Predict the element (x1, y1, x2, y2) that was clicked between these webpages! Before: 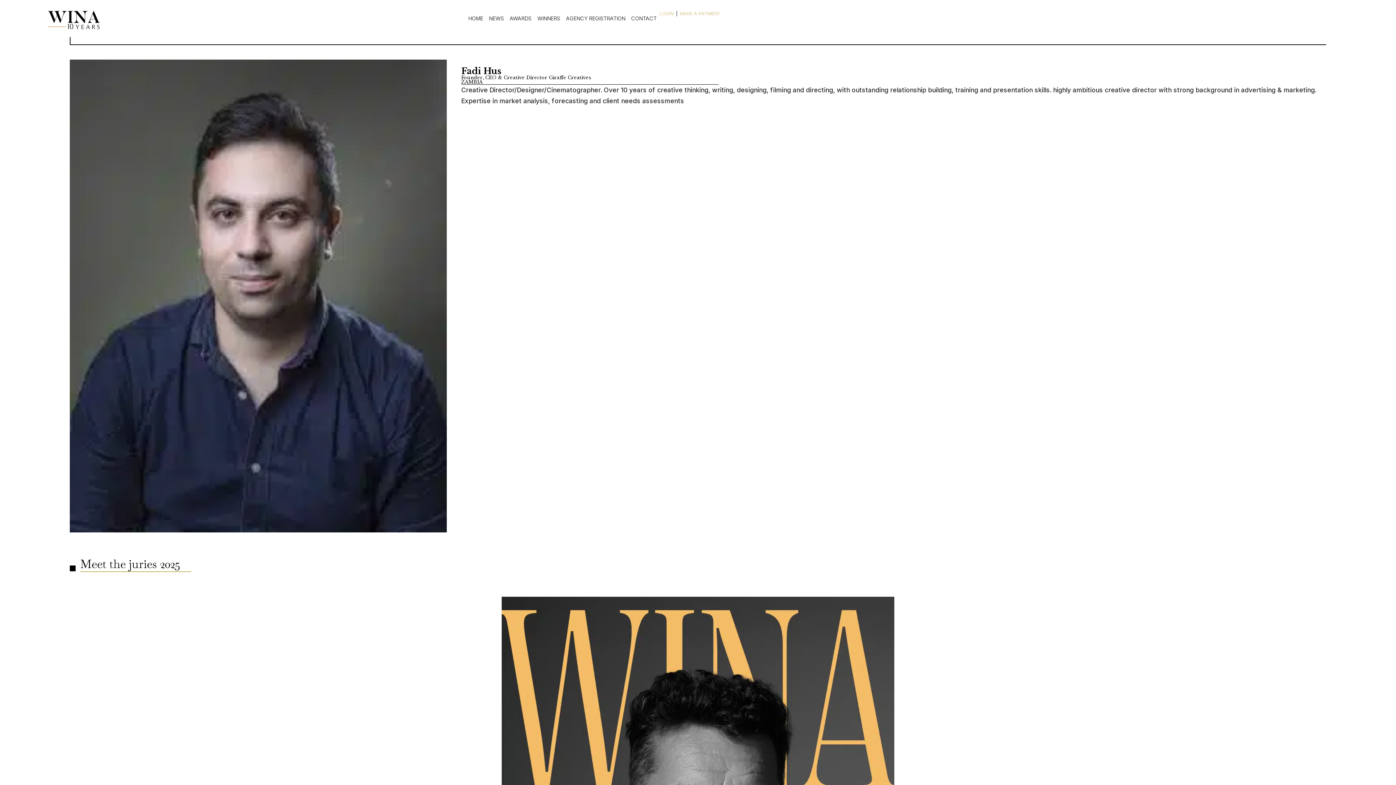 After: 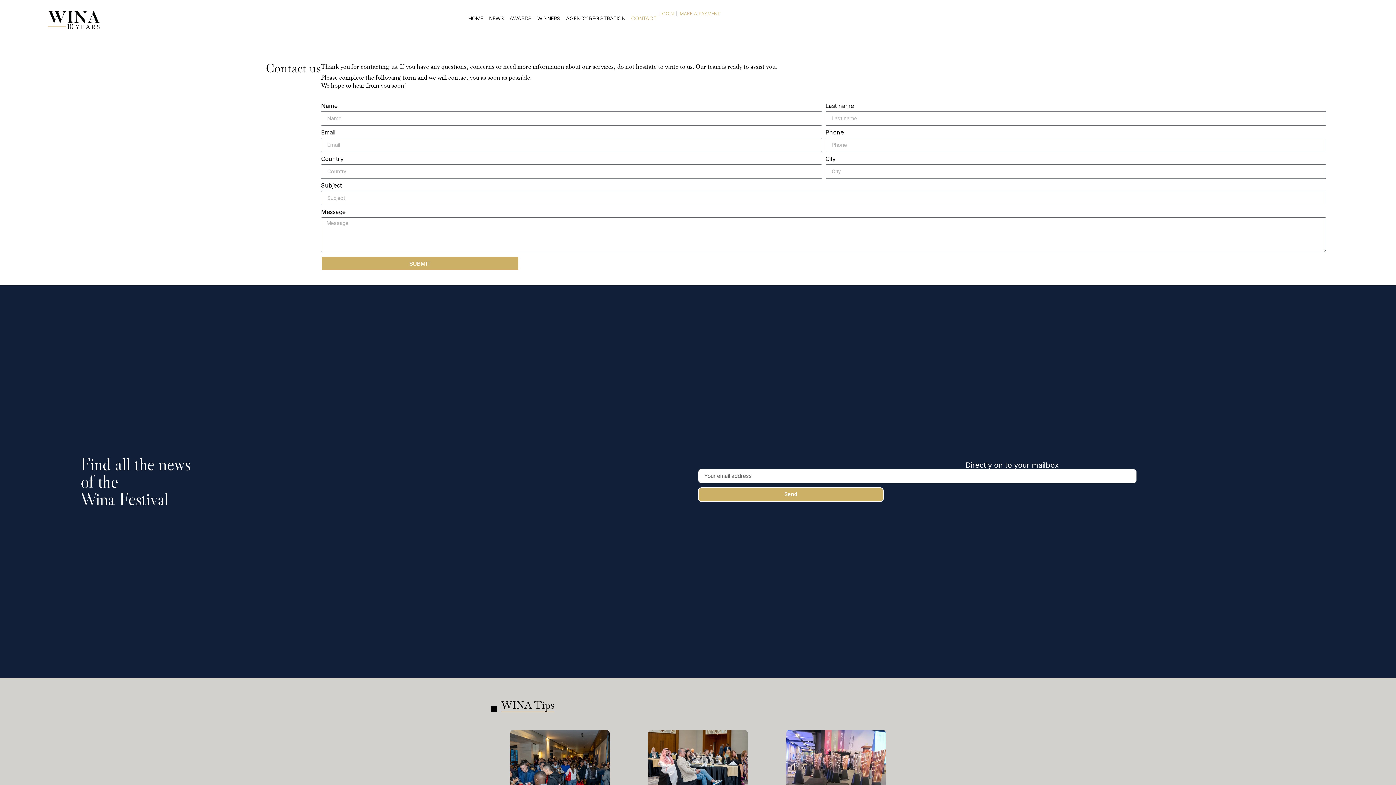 Action: label: CONTACT bbox: (628, 10, 659, 26)